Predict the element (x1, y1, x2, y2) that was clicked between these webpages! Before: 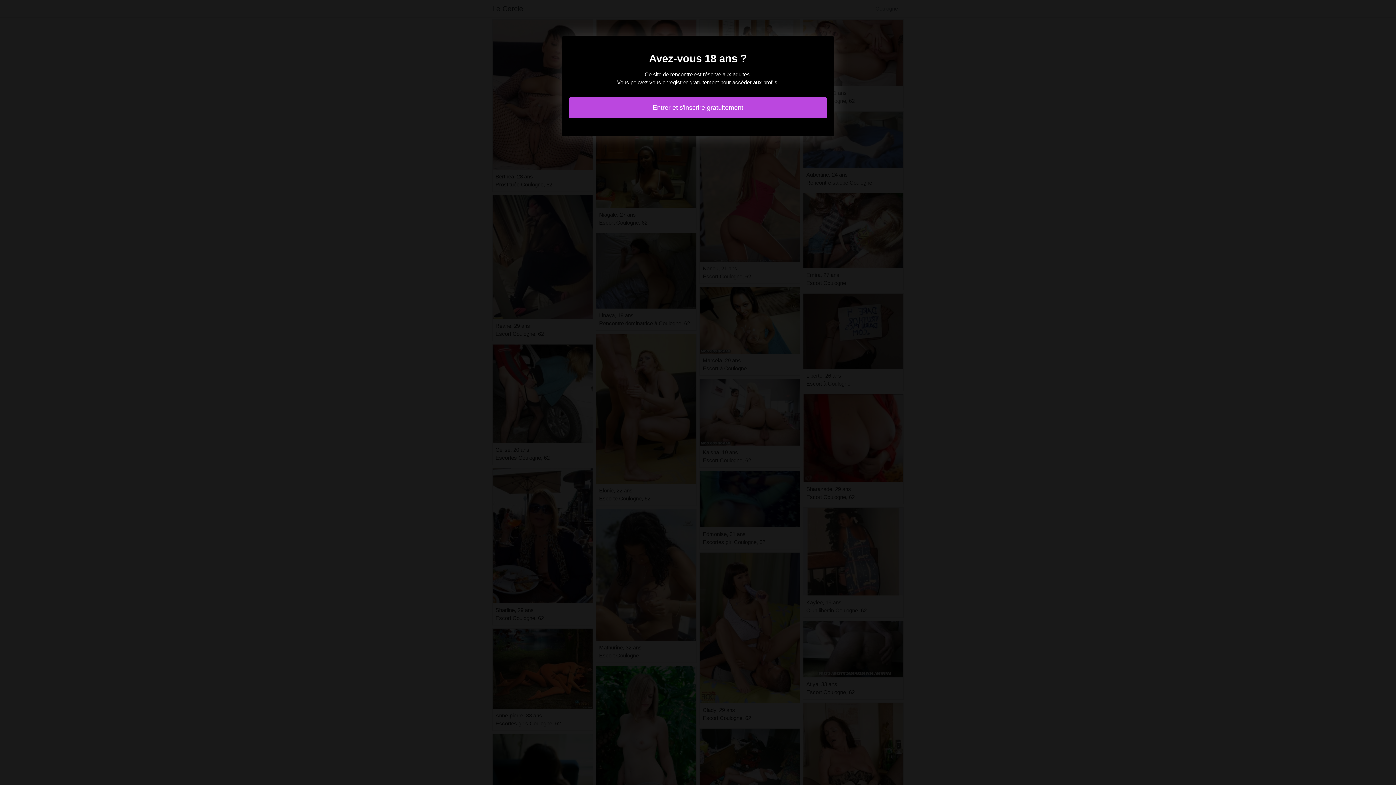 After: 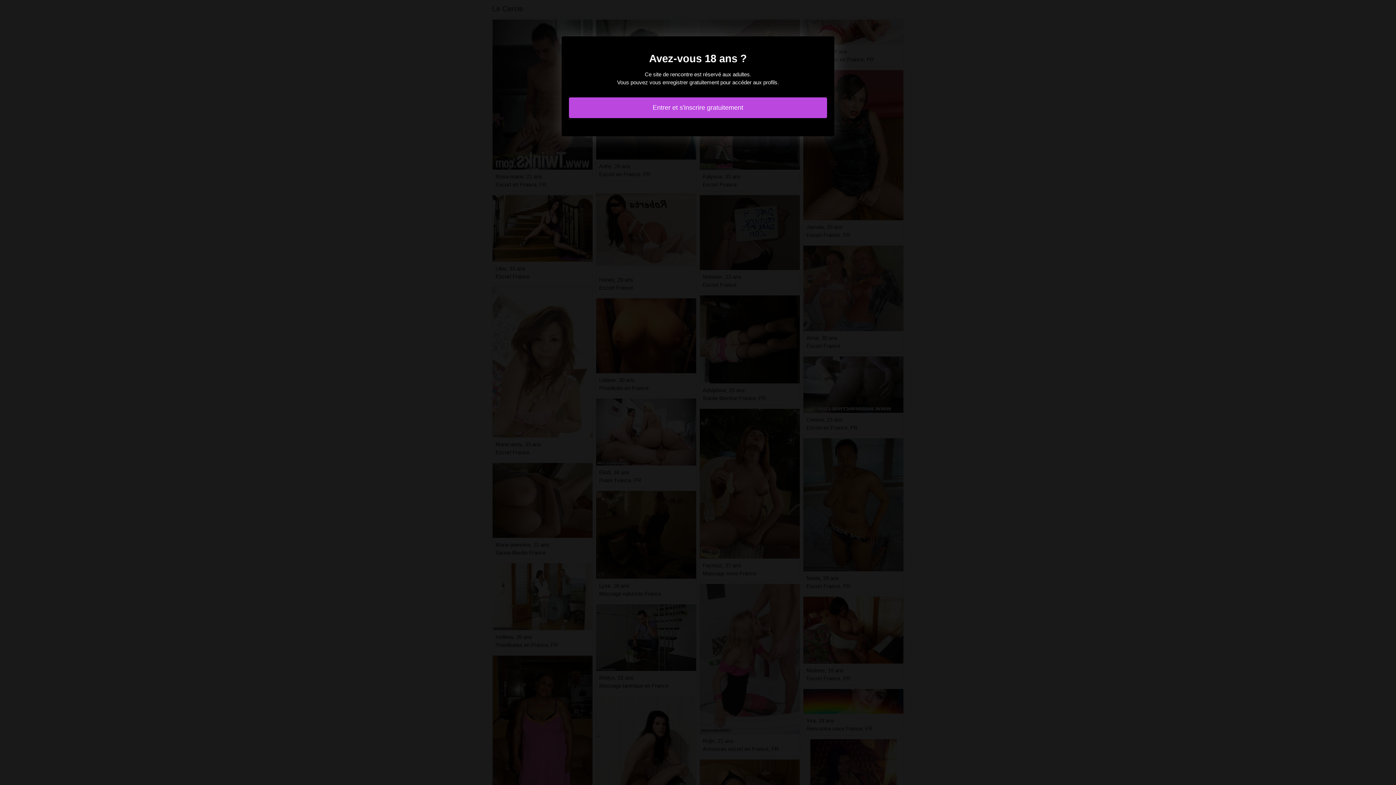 Action: bbox: (569, 97, 827, 118) label: Entrer et s'inscrire gratuitement